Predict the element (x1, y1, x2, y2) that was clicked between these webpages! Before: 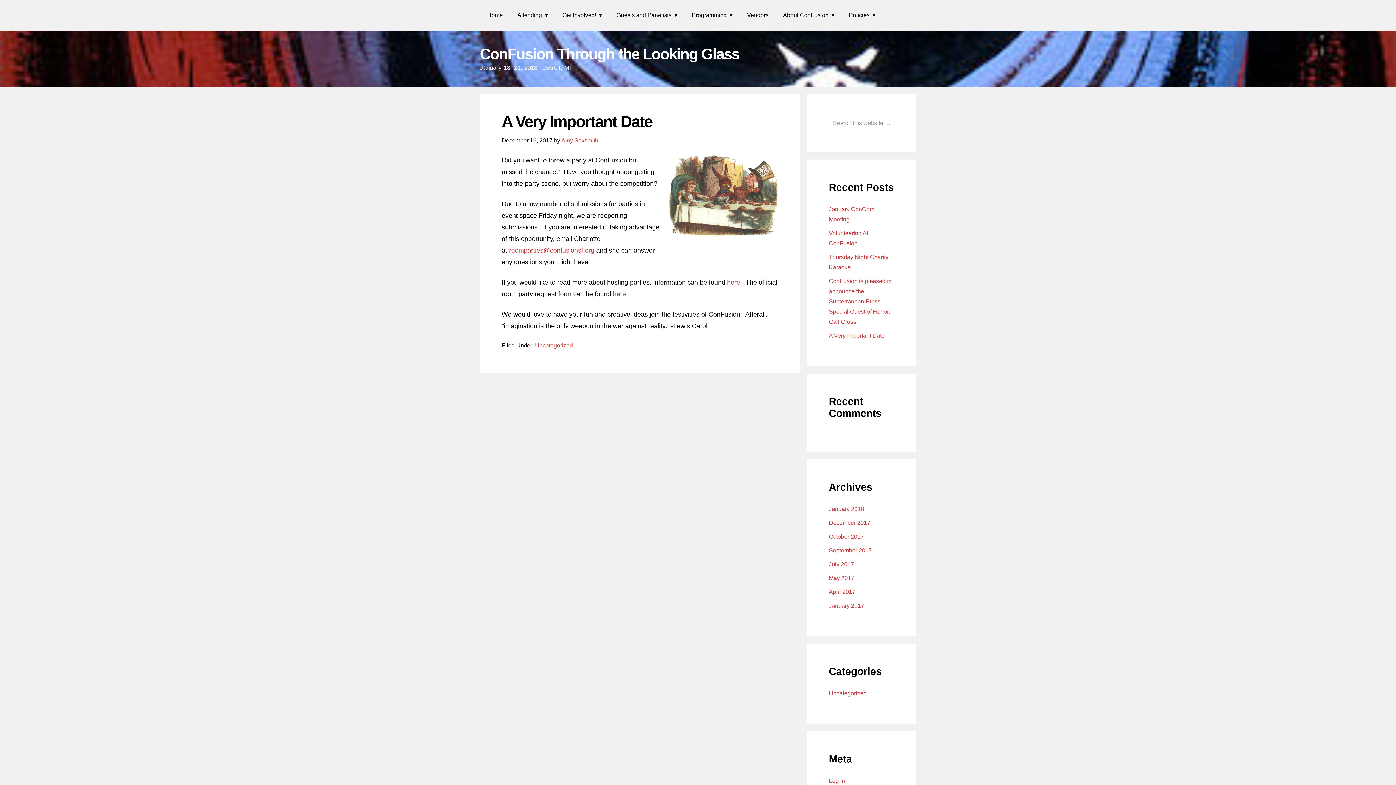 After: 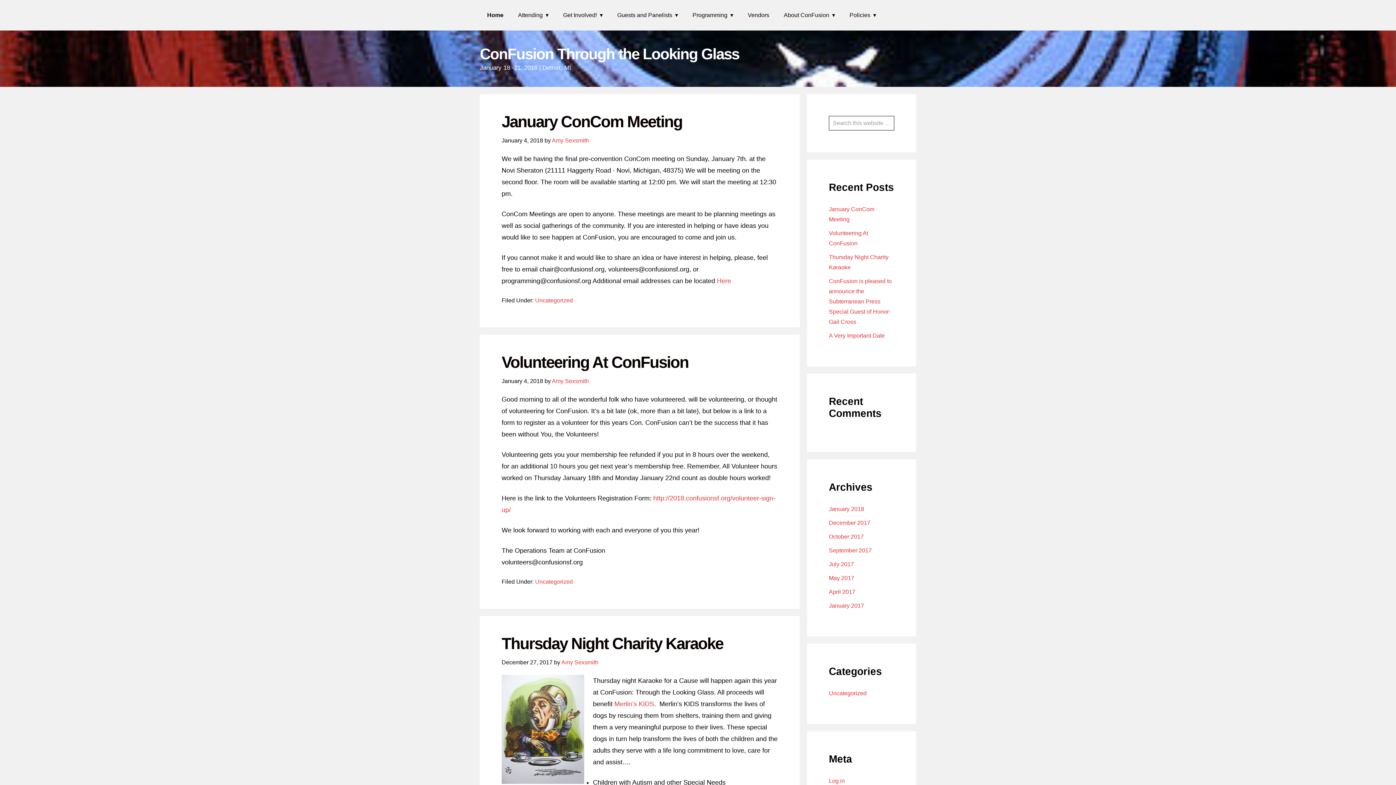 Action: bbox: (480, 45, 739, 62) label: ConFusion Through the Looking Glass